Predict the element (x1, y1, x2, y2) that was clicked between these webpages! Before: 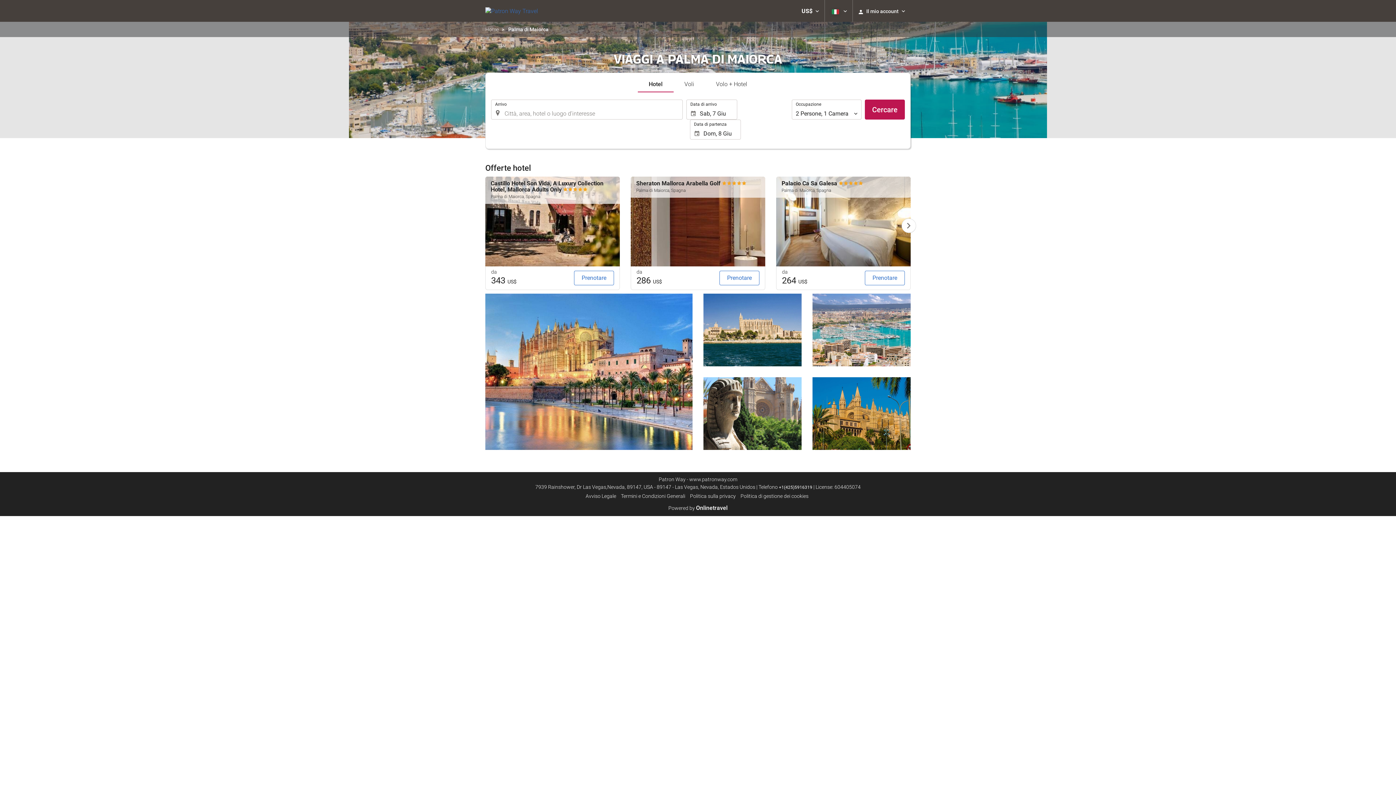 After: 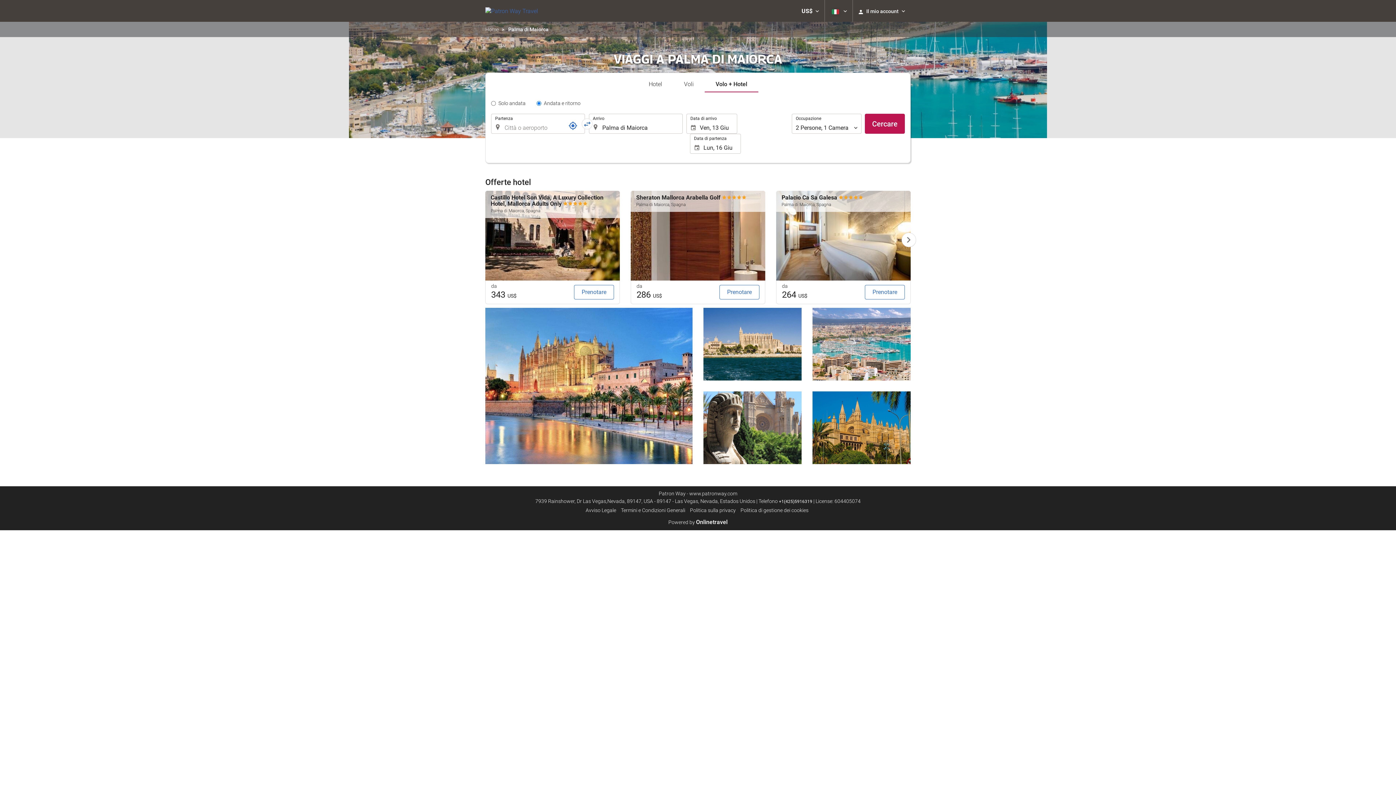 Action: label: Volo + Hotel bbox: (705, 76, 758, 92)